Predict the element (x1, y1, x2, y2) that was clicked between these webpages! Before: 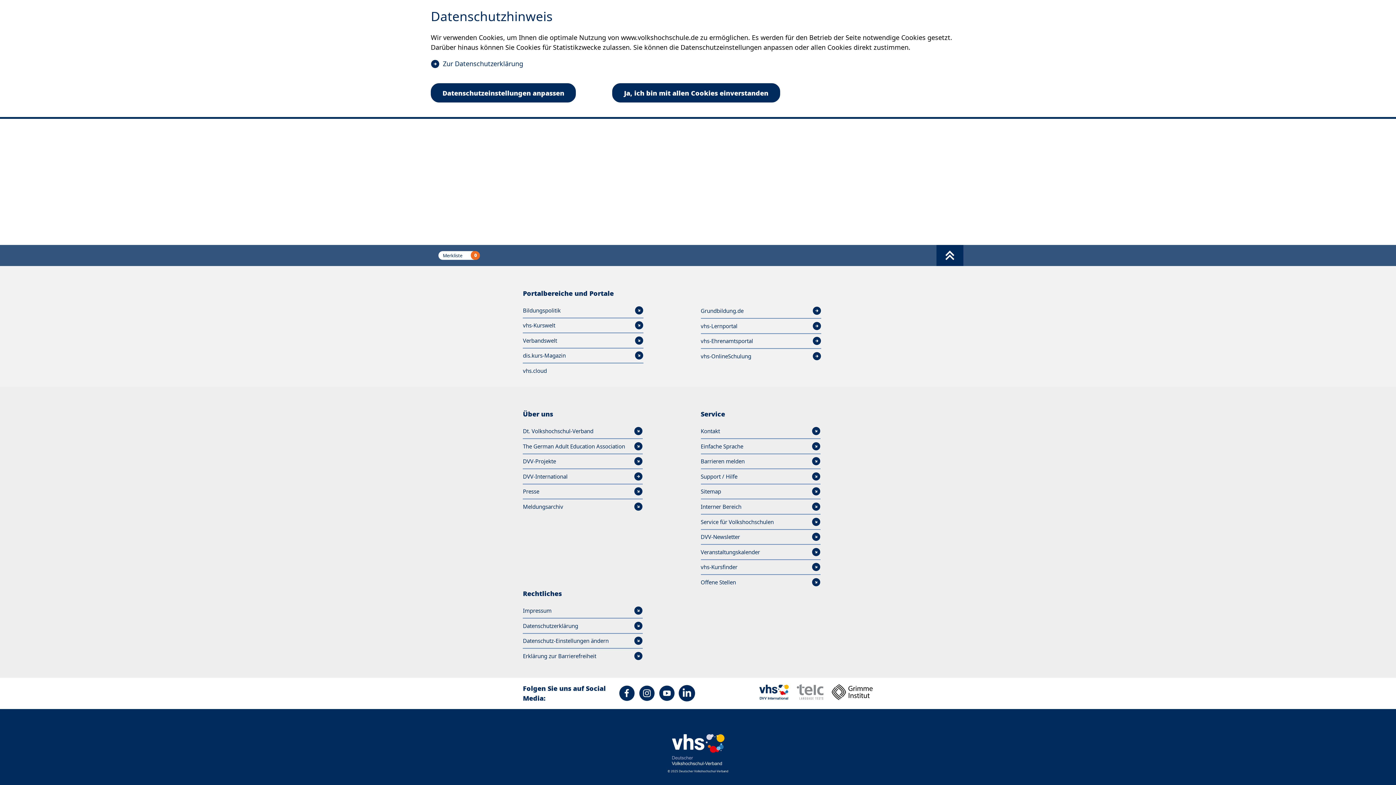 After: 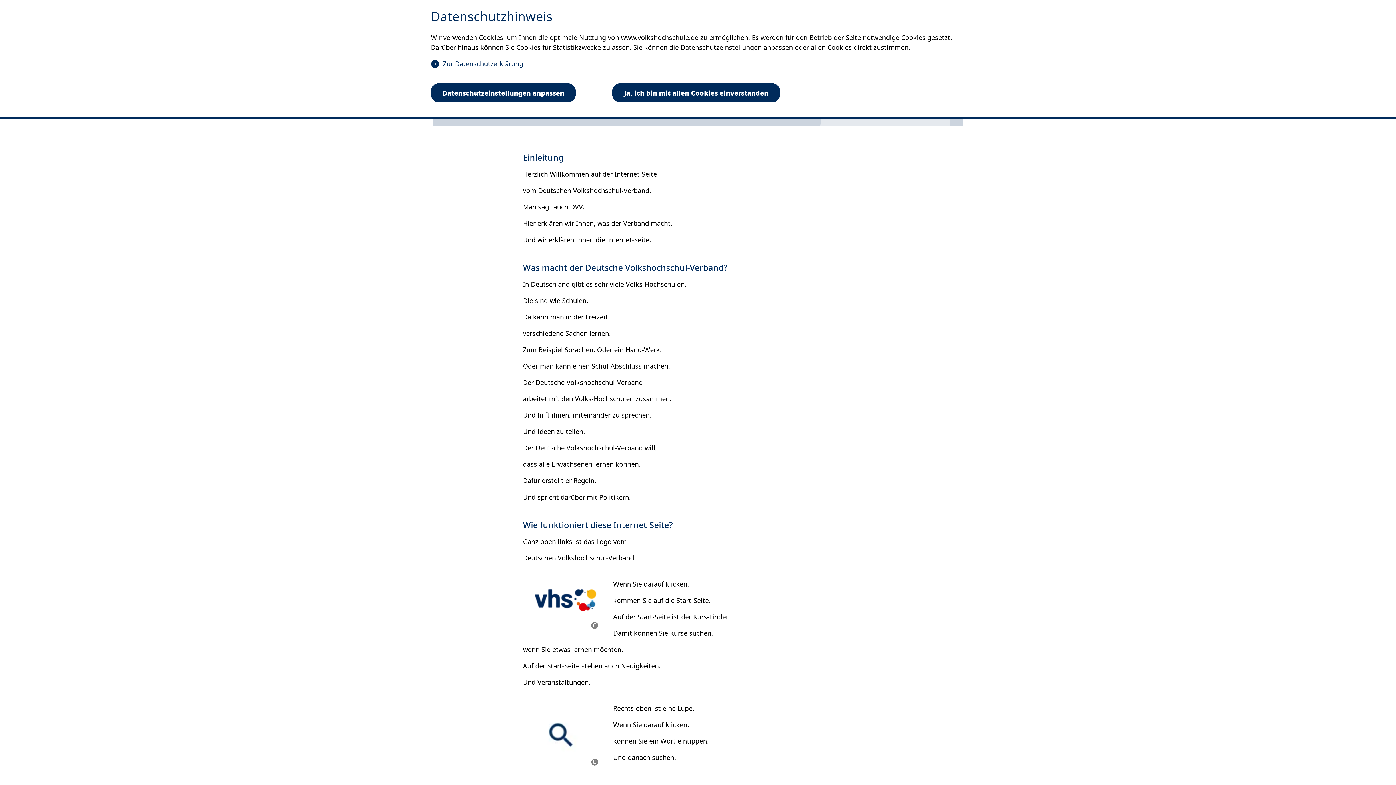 Action: bbox: (700, 442, 820, 450) label: Einfache Sprache